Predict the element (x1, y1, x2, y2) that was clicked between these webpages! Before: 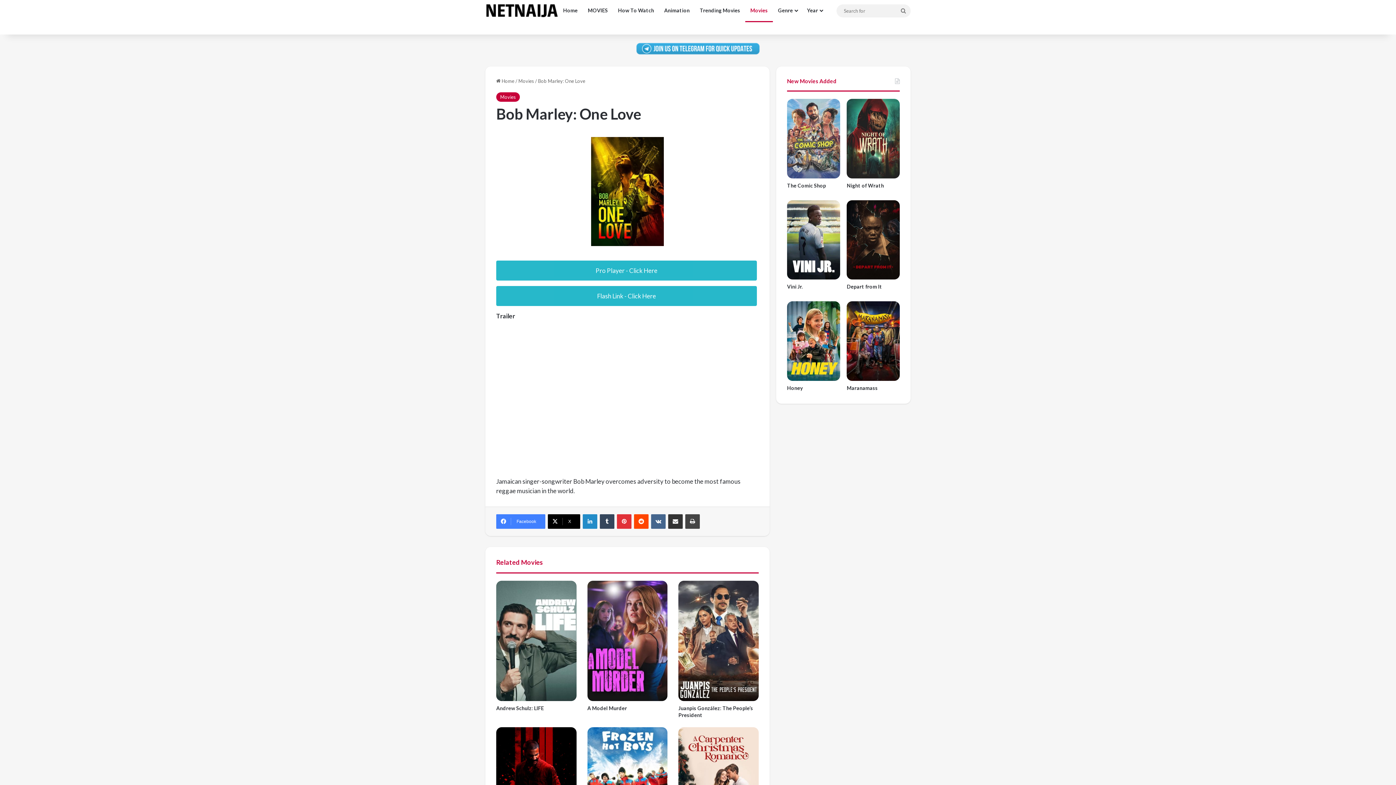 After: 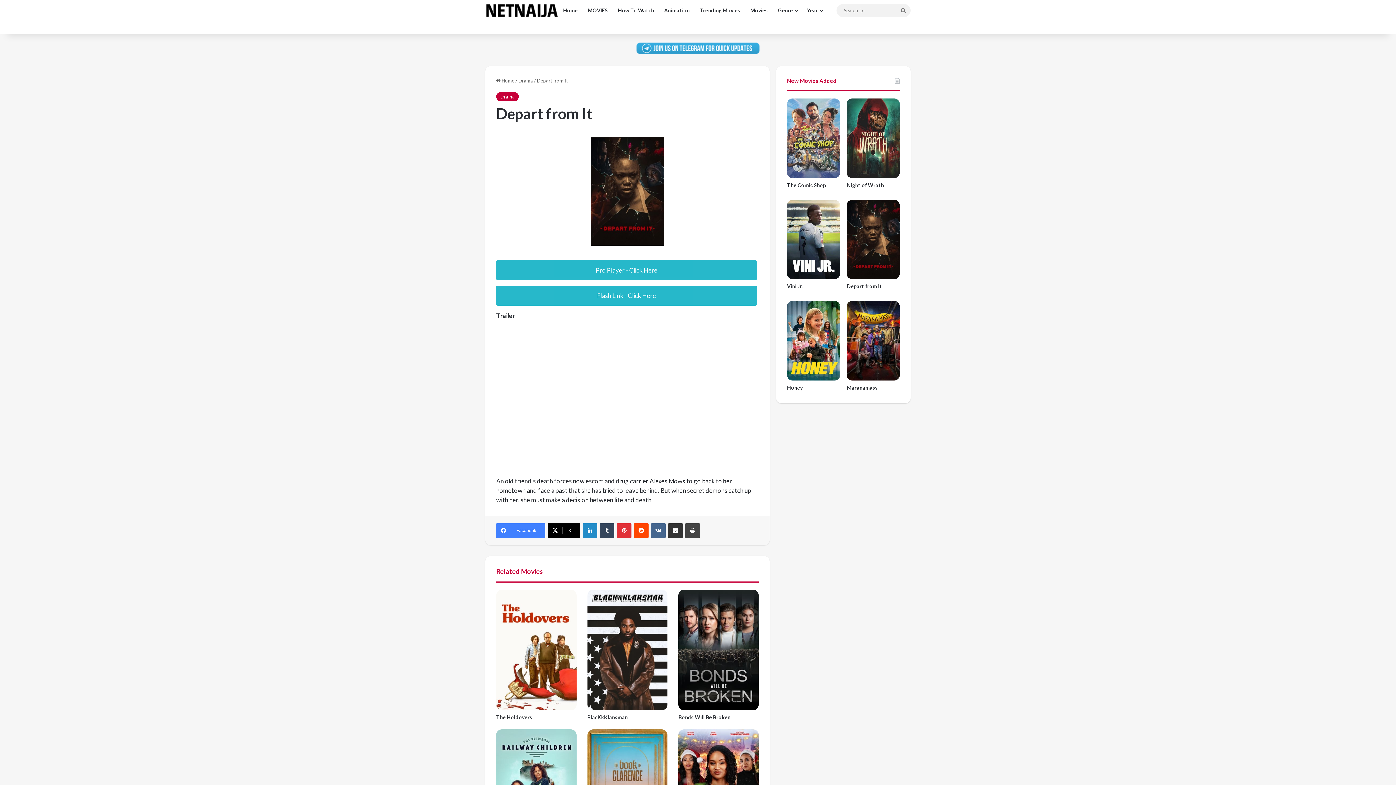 Action: label: Depart from It bbox: (847, 283, 882, 289)